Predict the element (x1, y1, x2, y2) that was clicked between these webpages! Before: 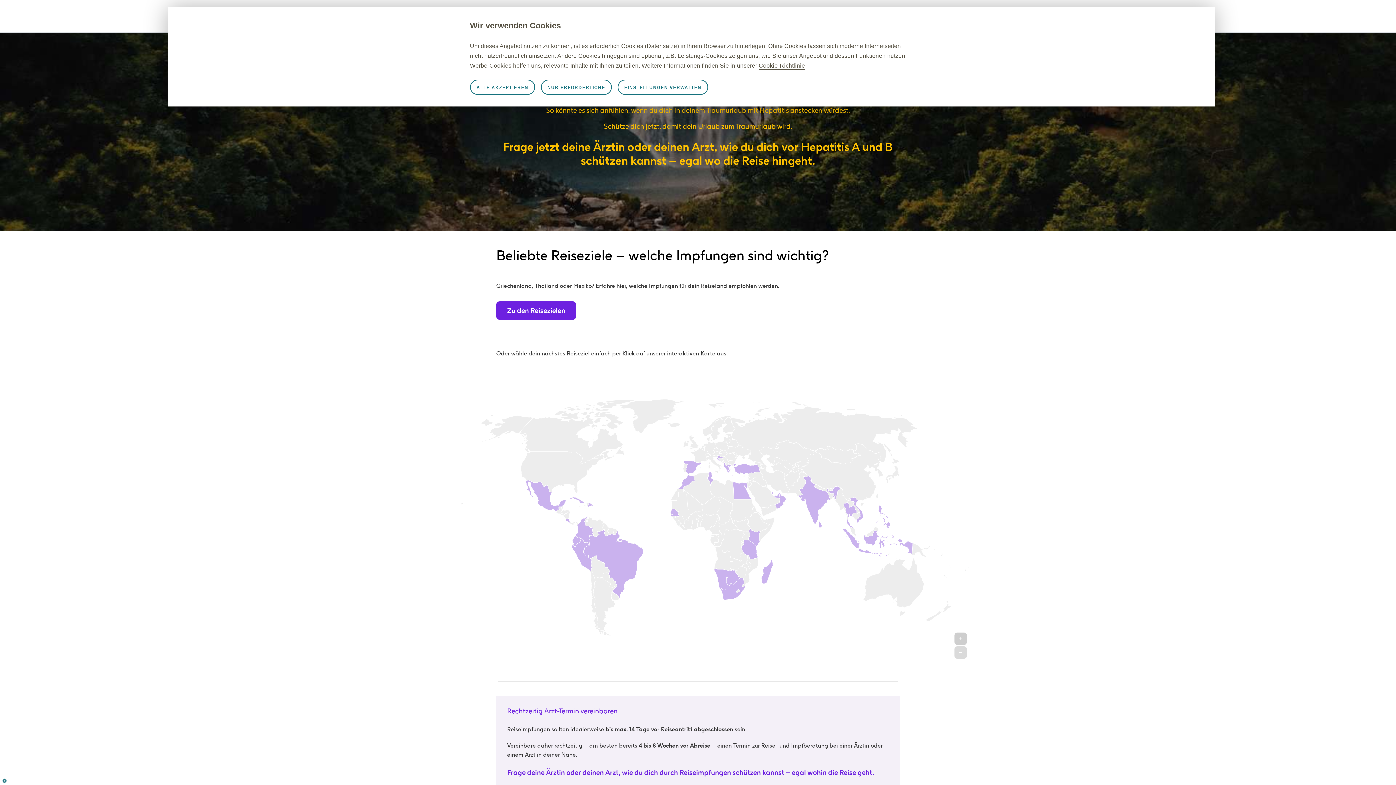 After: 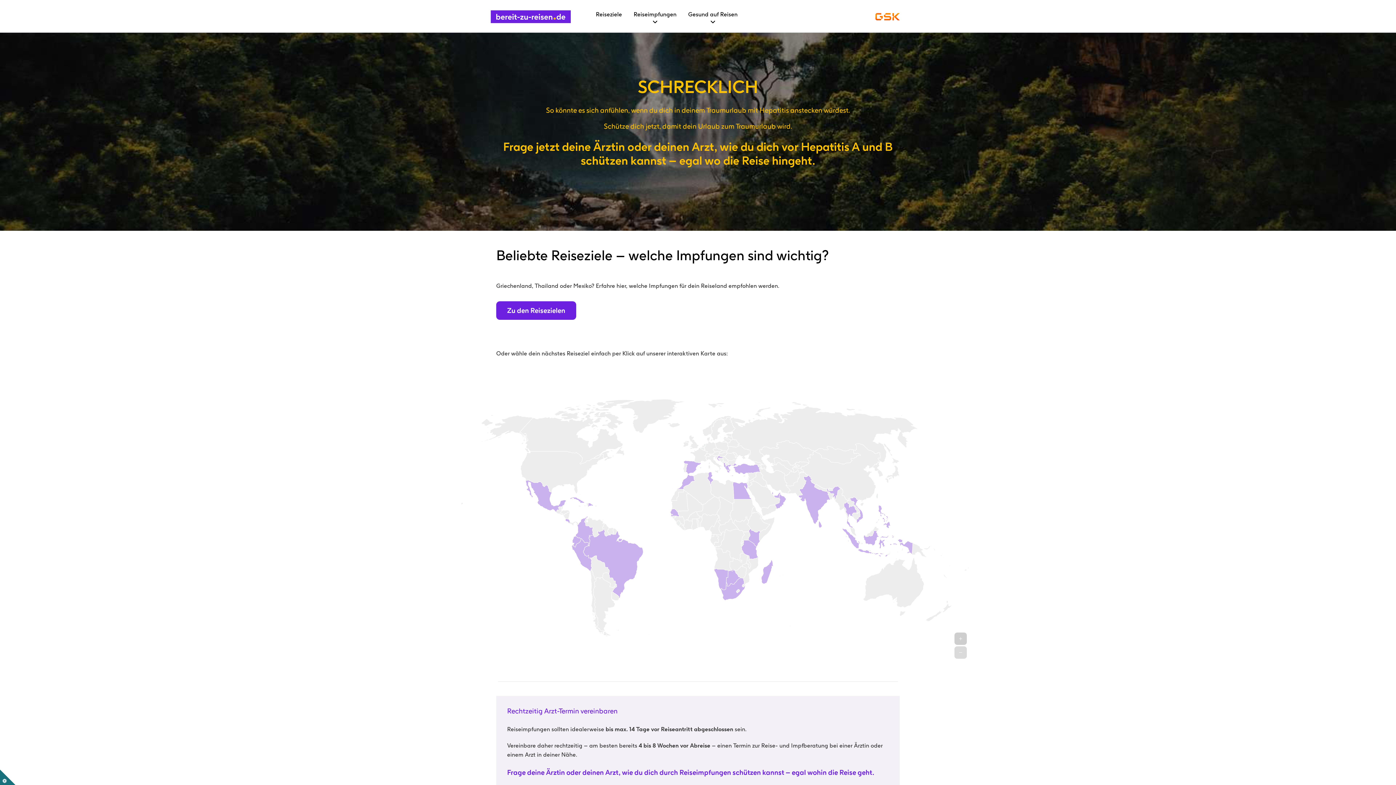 Action: bbox: (541, 79, 612, 94) label: NUR ERFORDERLICHE